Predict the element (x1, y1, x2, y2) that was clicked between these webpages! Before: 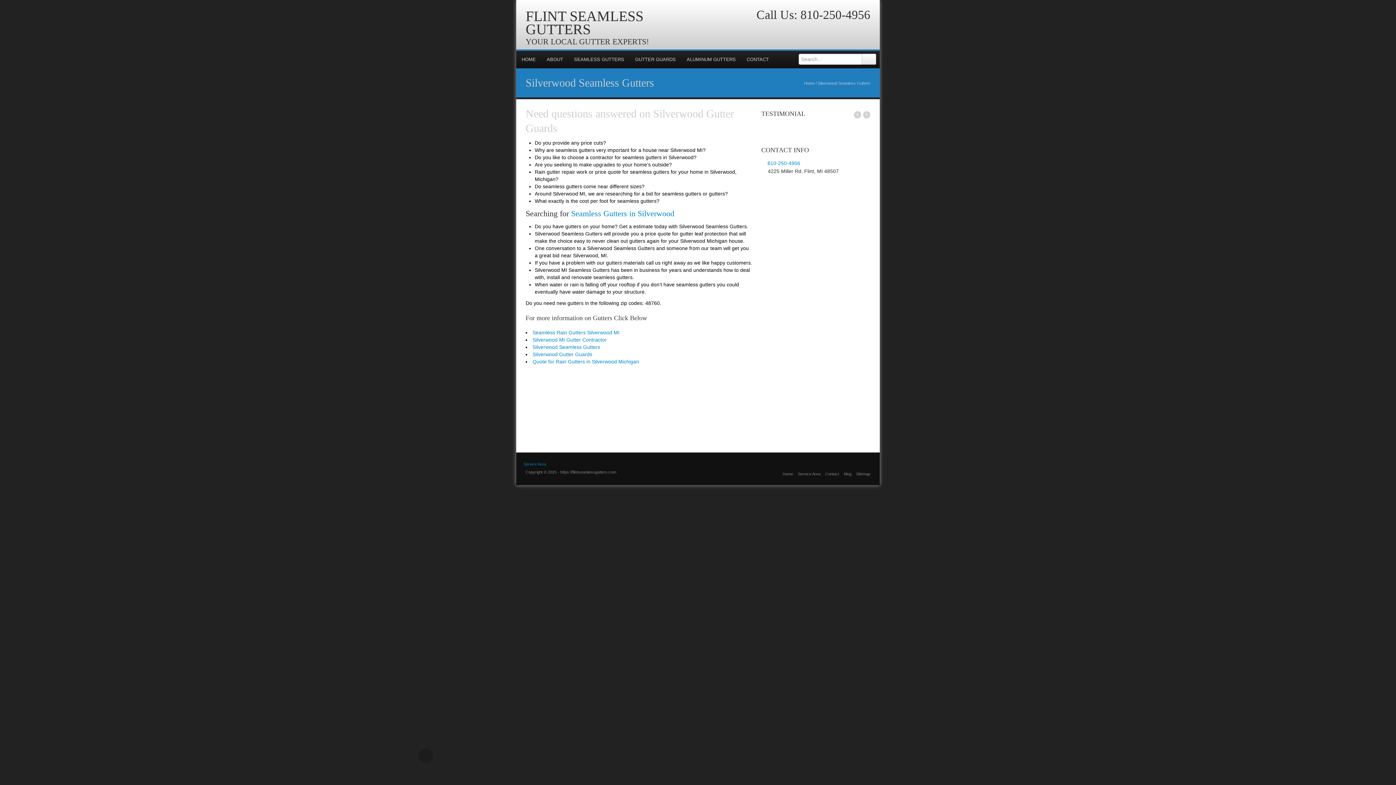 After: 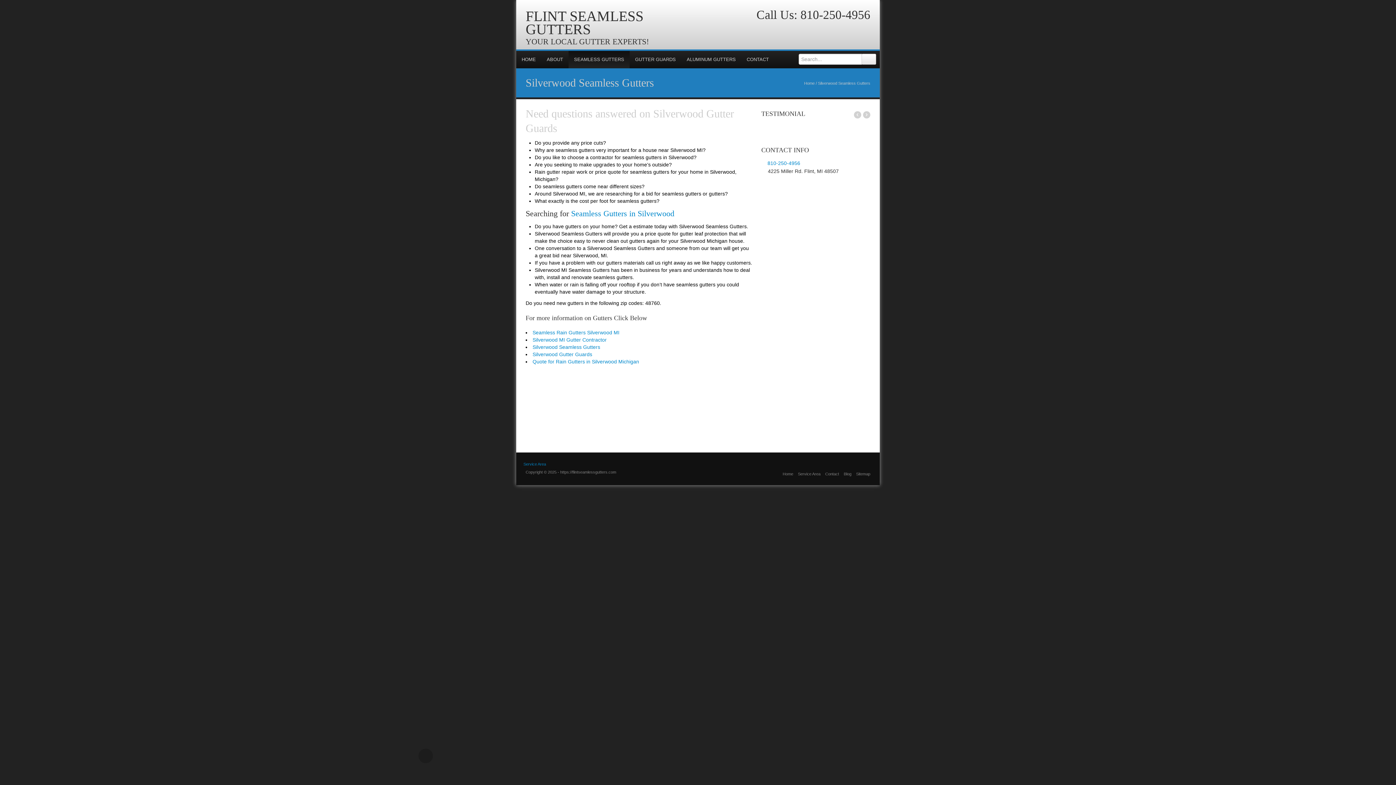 Action: label: SEAMLESS GUTTERS bbox: (568, 50, 629, 68)